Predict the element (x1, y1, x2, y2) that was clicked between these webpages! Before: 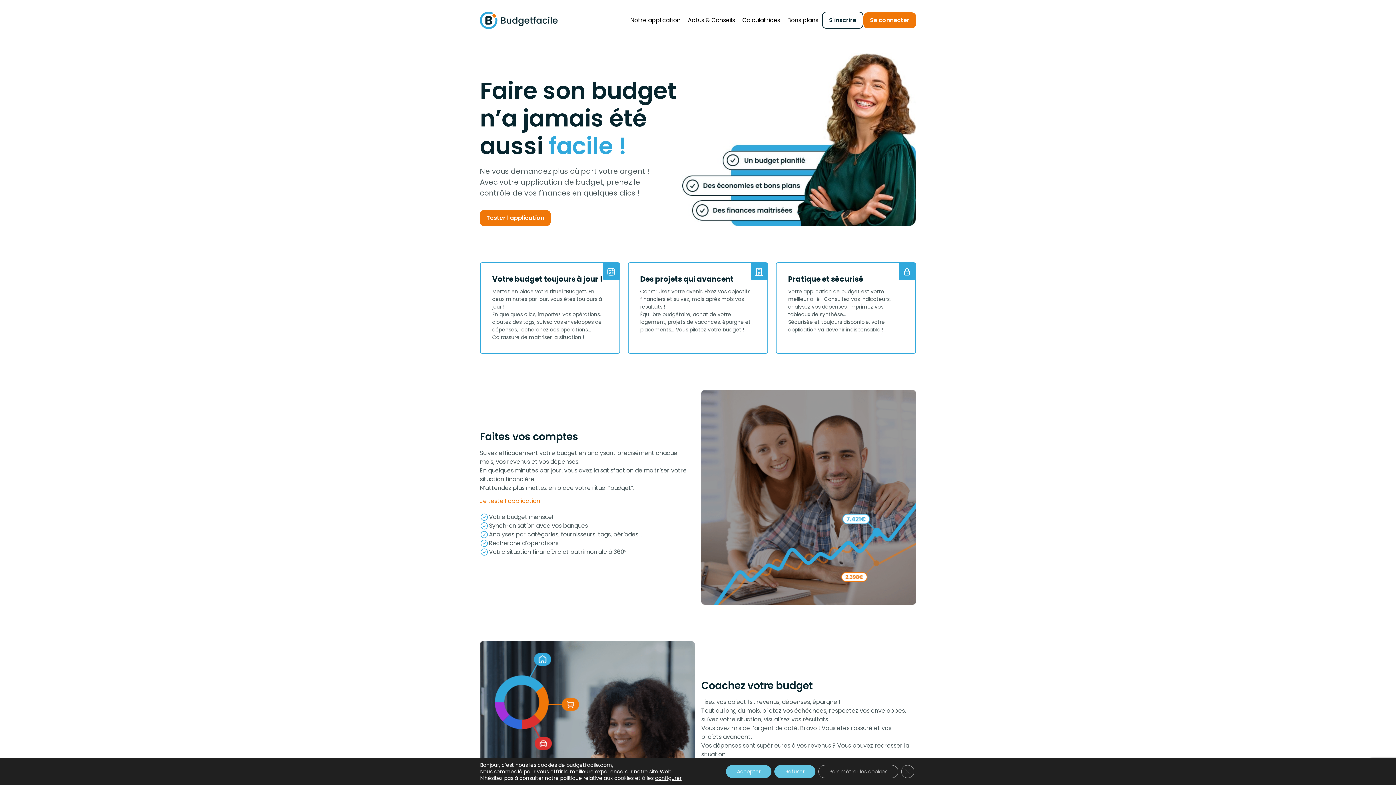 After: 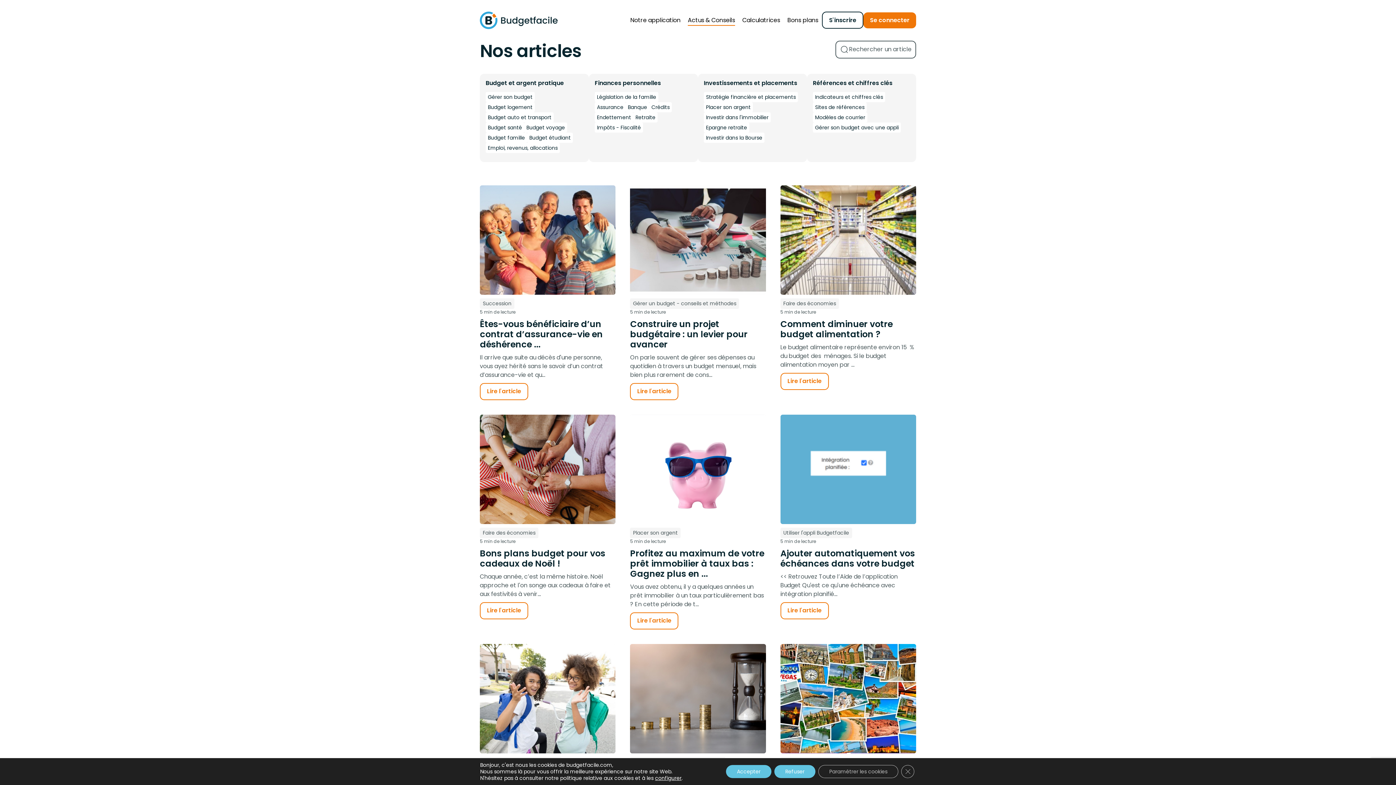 Action: bbox: (688, 15, 735, 25) label: Actus & Conseils